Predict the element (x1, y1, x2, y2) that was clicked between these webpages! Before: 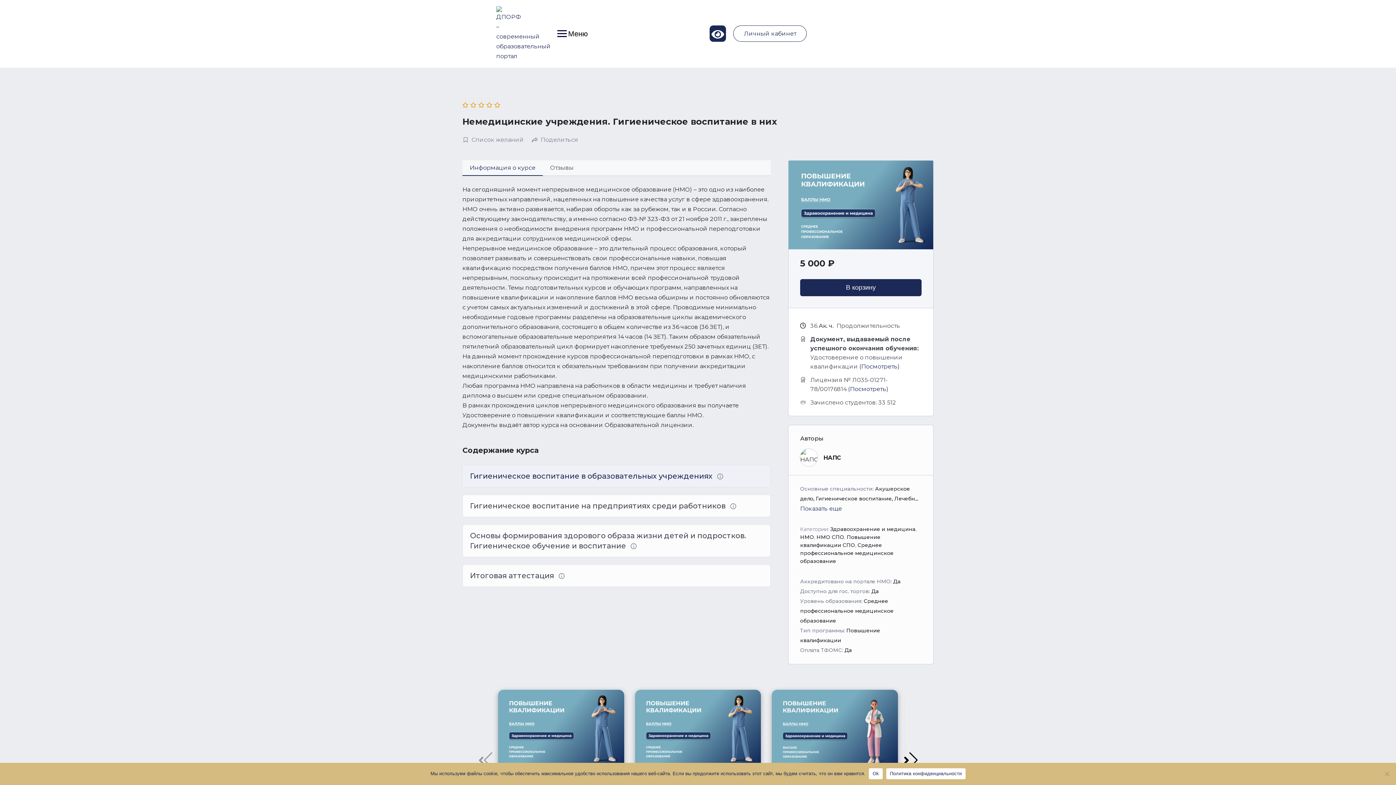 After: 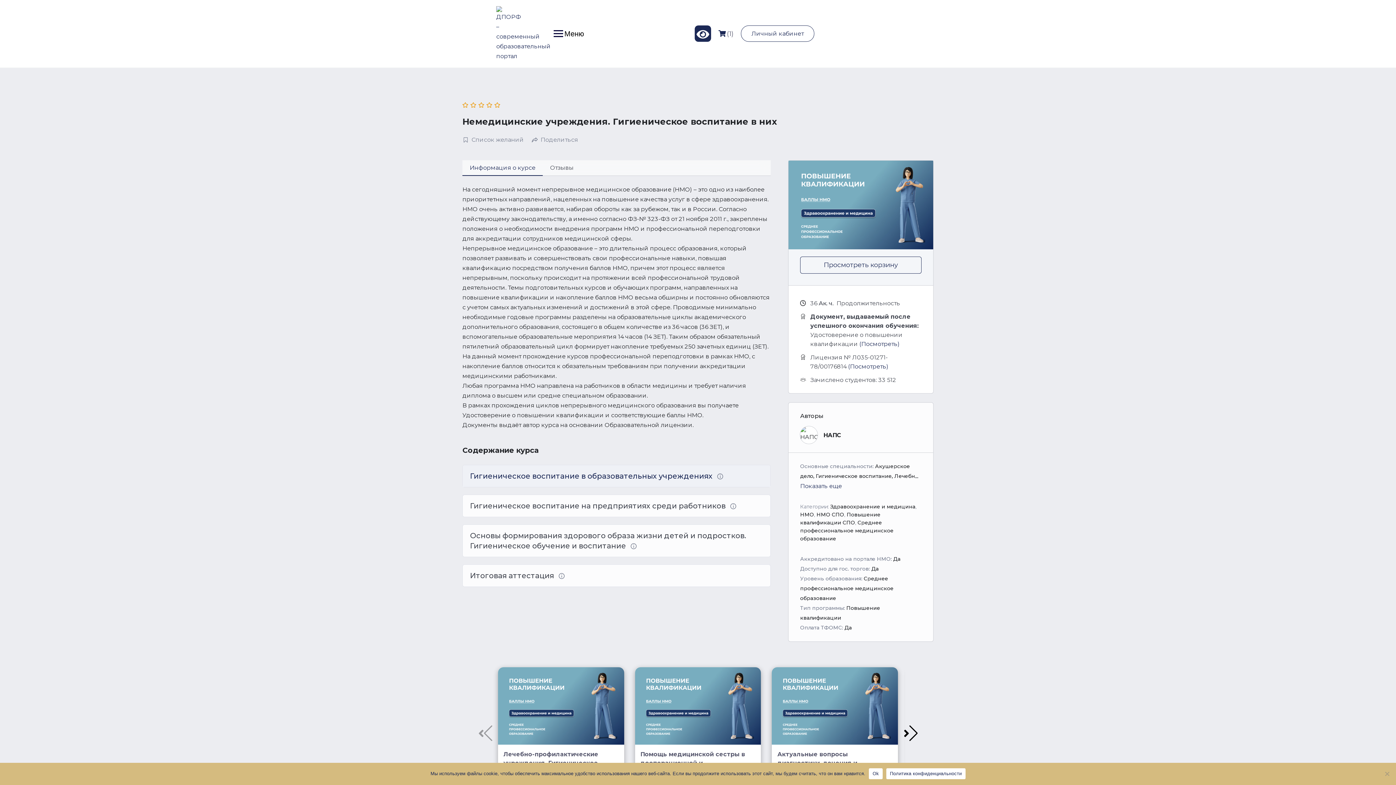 Action: label: В корзину bbox: (800, 279, 921, 296)